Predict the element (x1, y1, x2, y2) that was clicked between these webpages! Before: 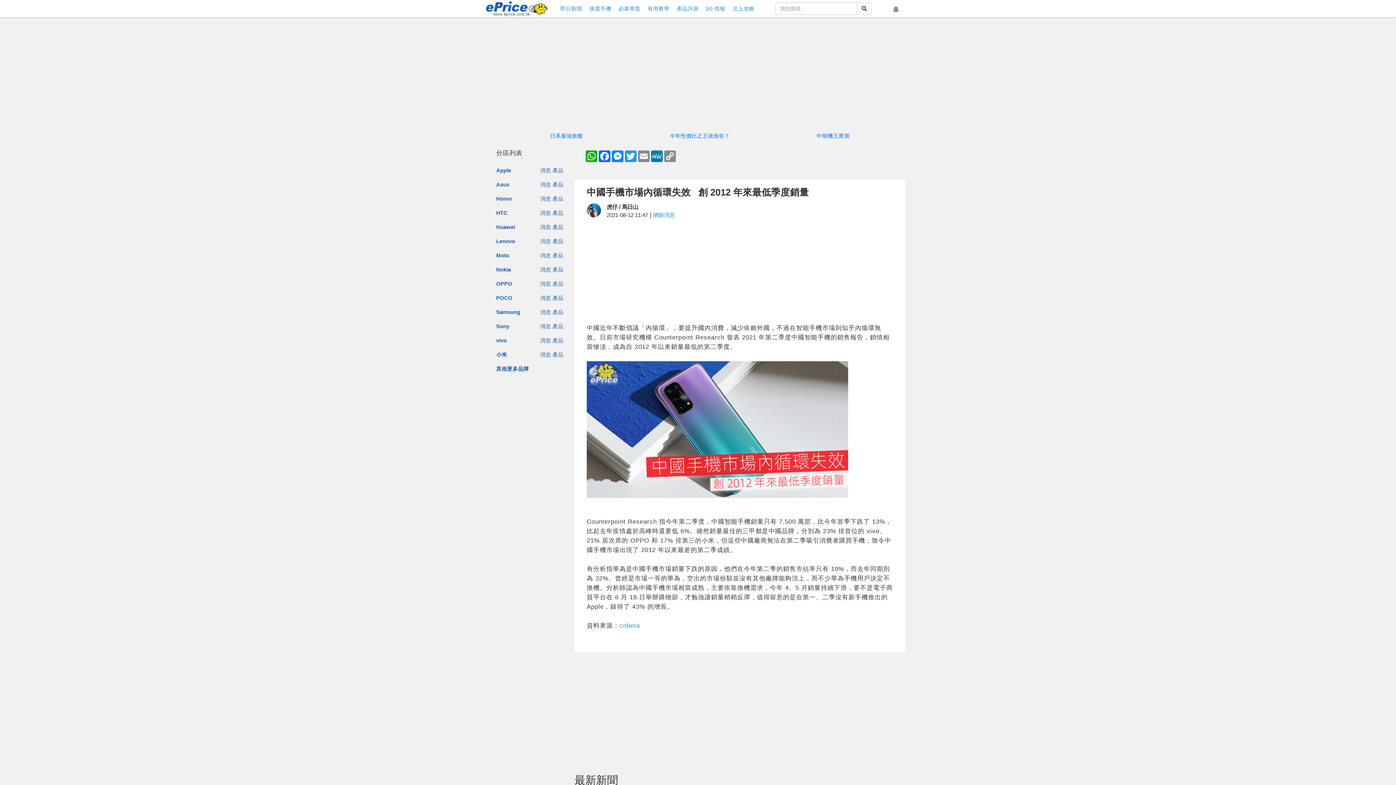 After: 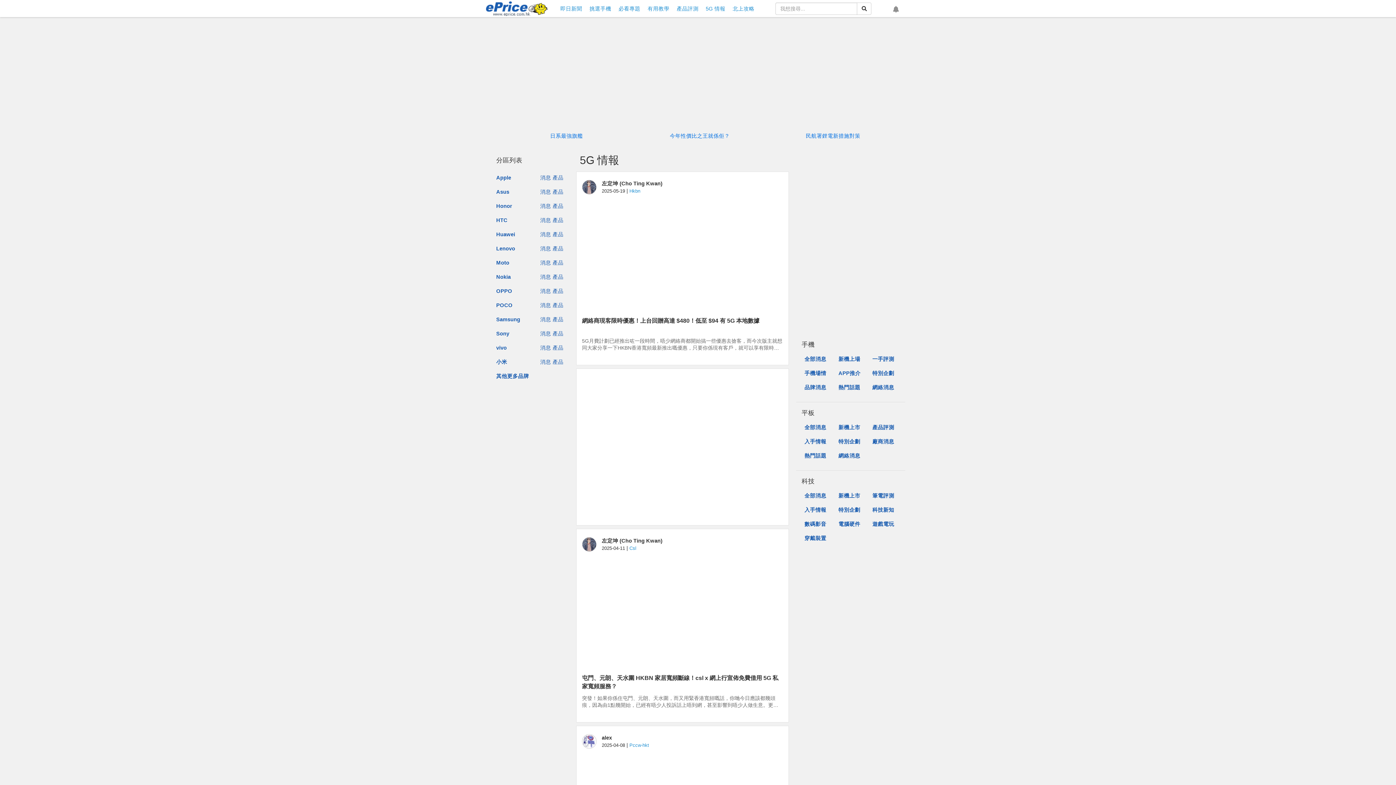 Action: label: 5G 情報 bbox: (702, 1, 729, 15)